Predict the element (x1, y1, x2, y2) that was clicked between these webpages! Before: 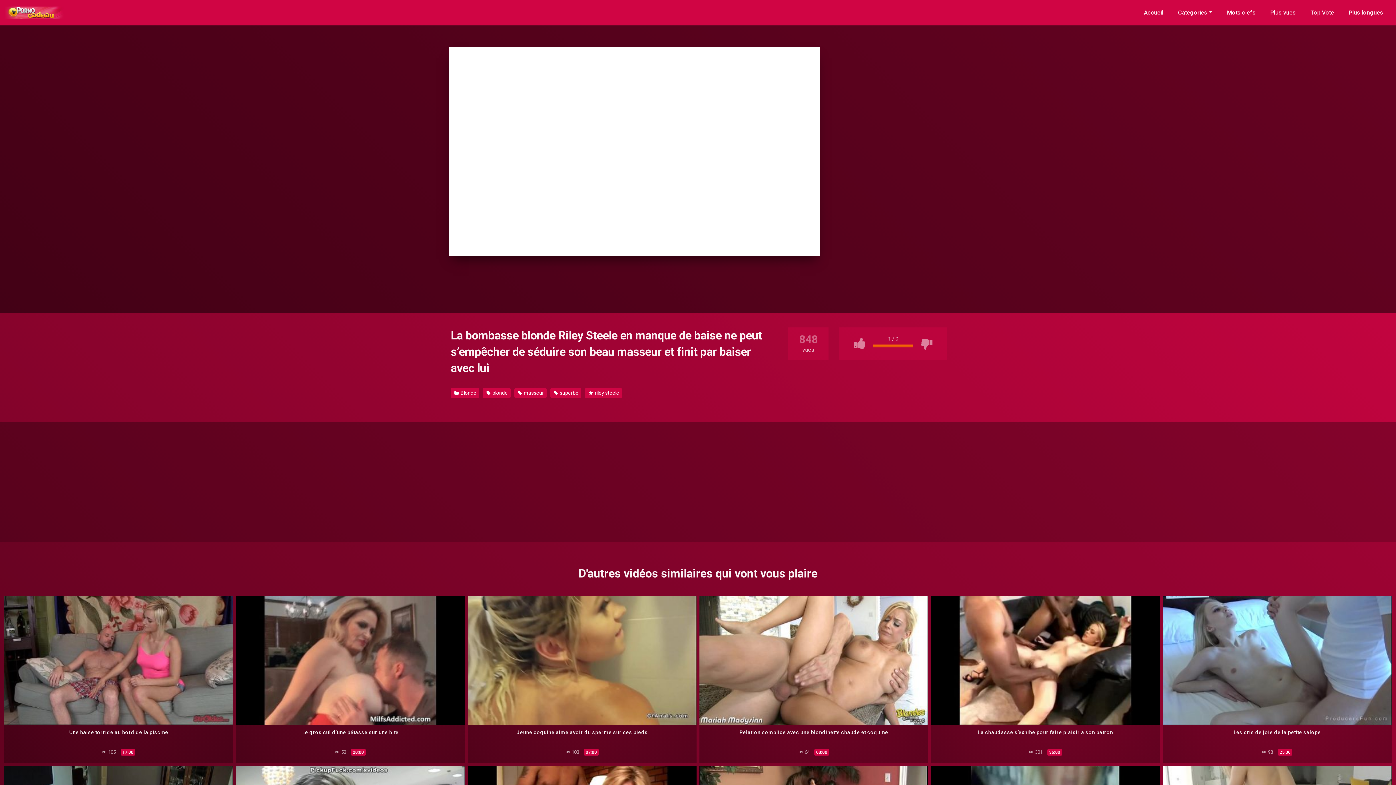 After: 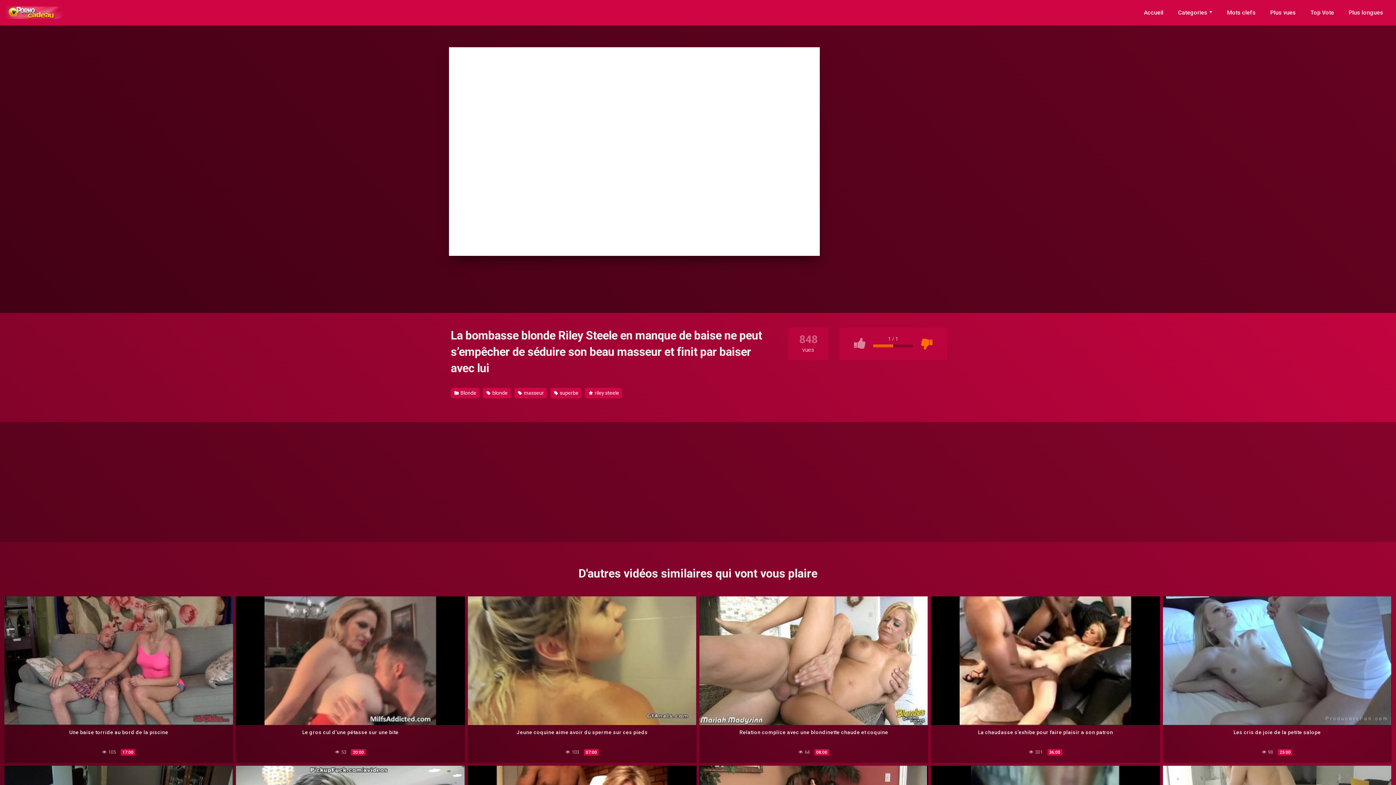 Action: bbox: (917, 335, 936, 352)